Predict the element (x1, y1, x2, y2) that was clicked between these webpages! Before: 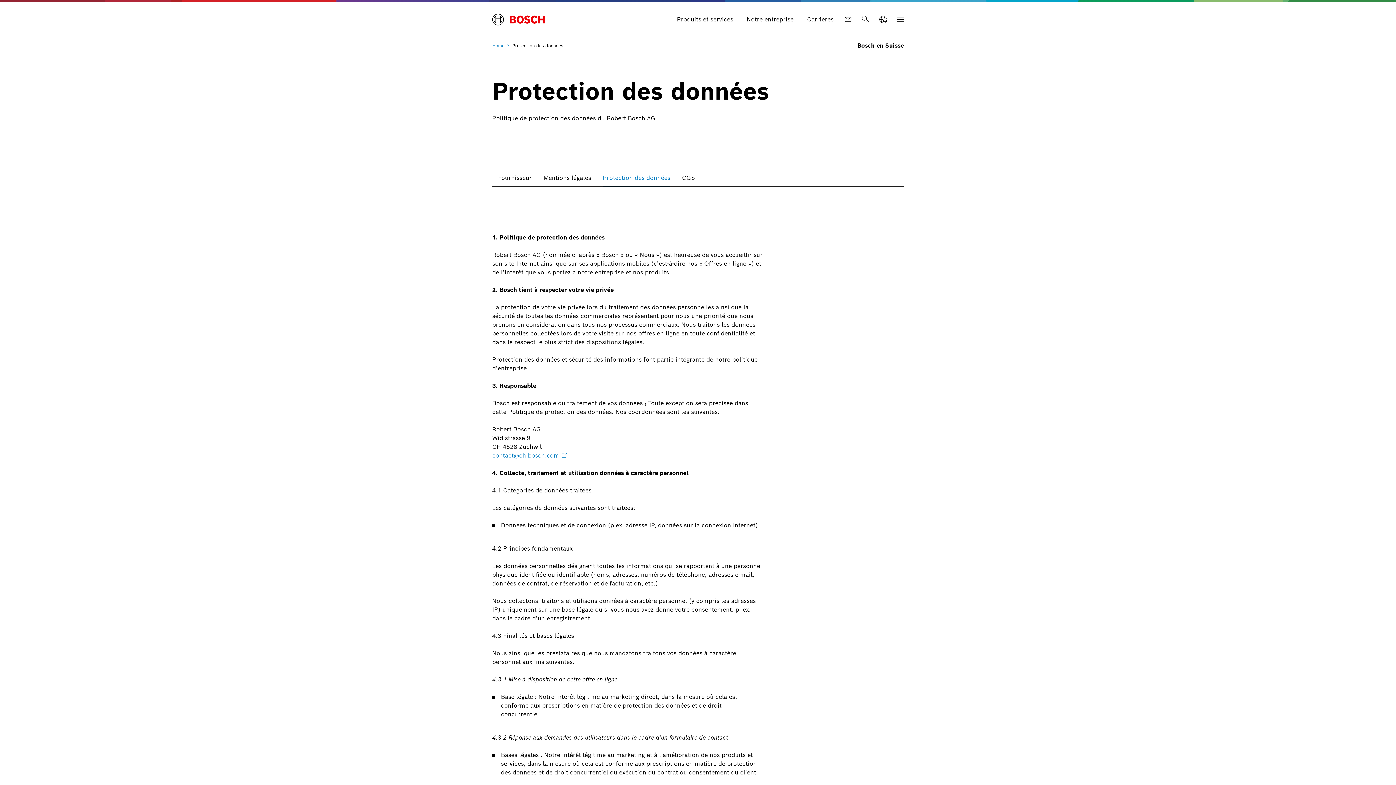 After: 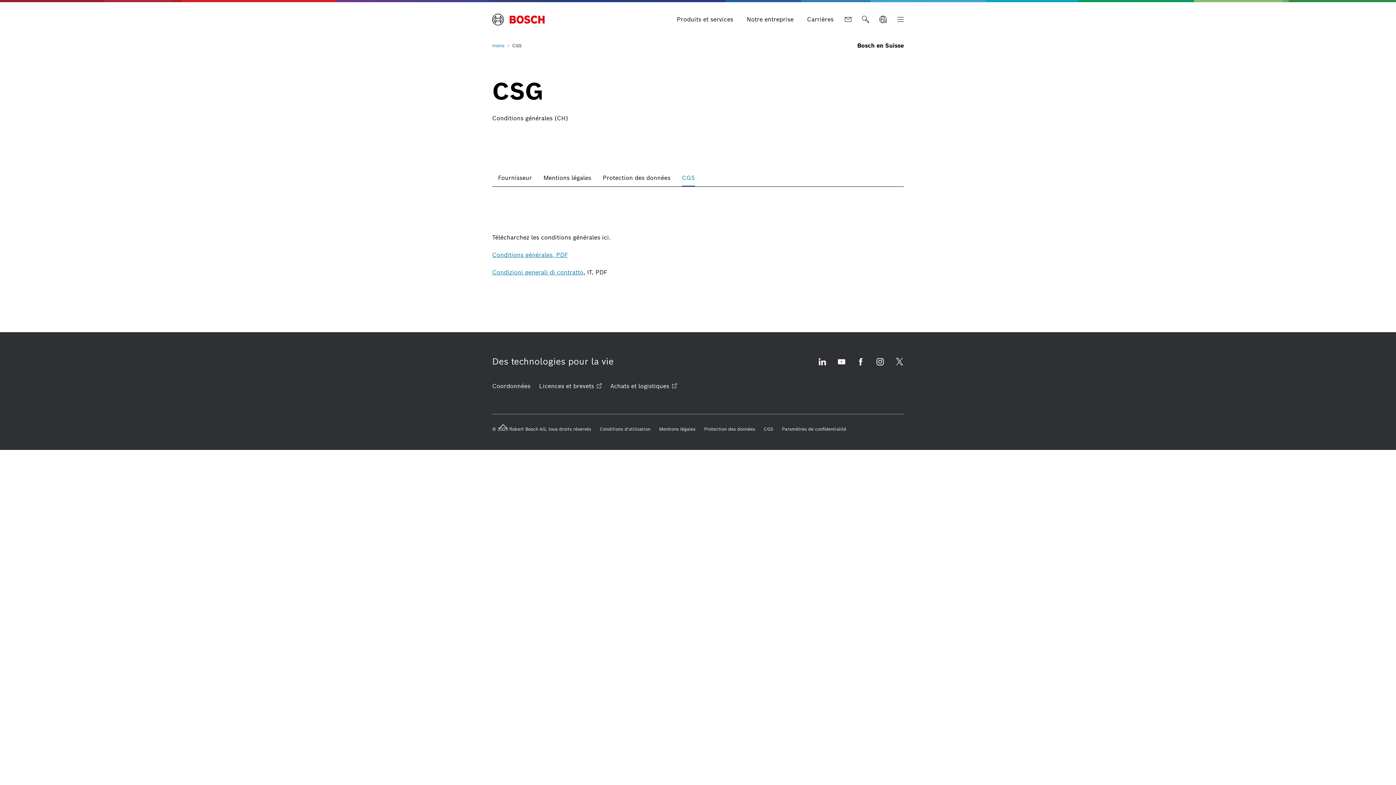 Action: label: 4 bbox: (676, 169, 701, 186)